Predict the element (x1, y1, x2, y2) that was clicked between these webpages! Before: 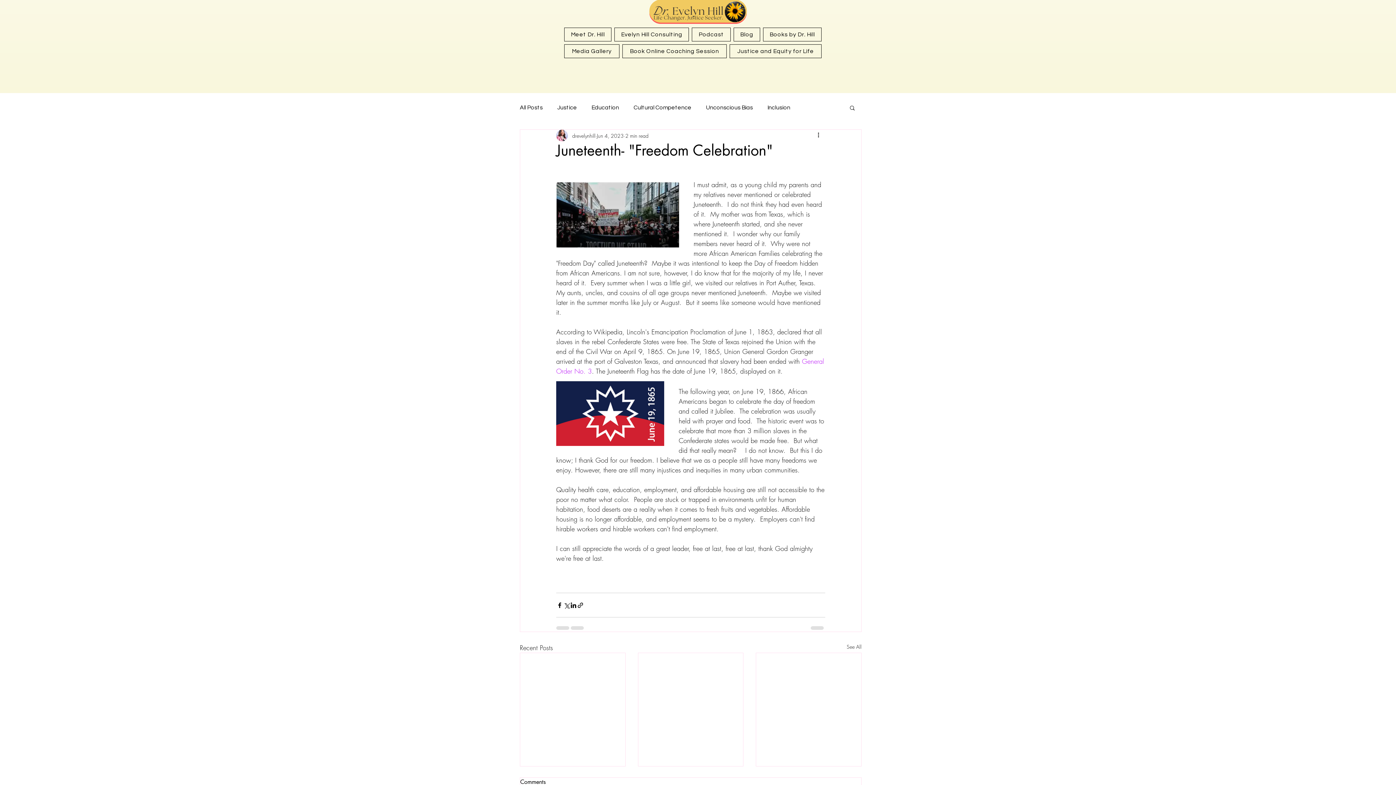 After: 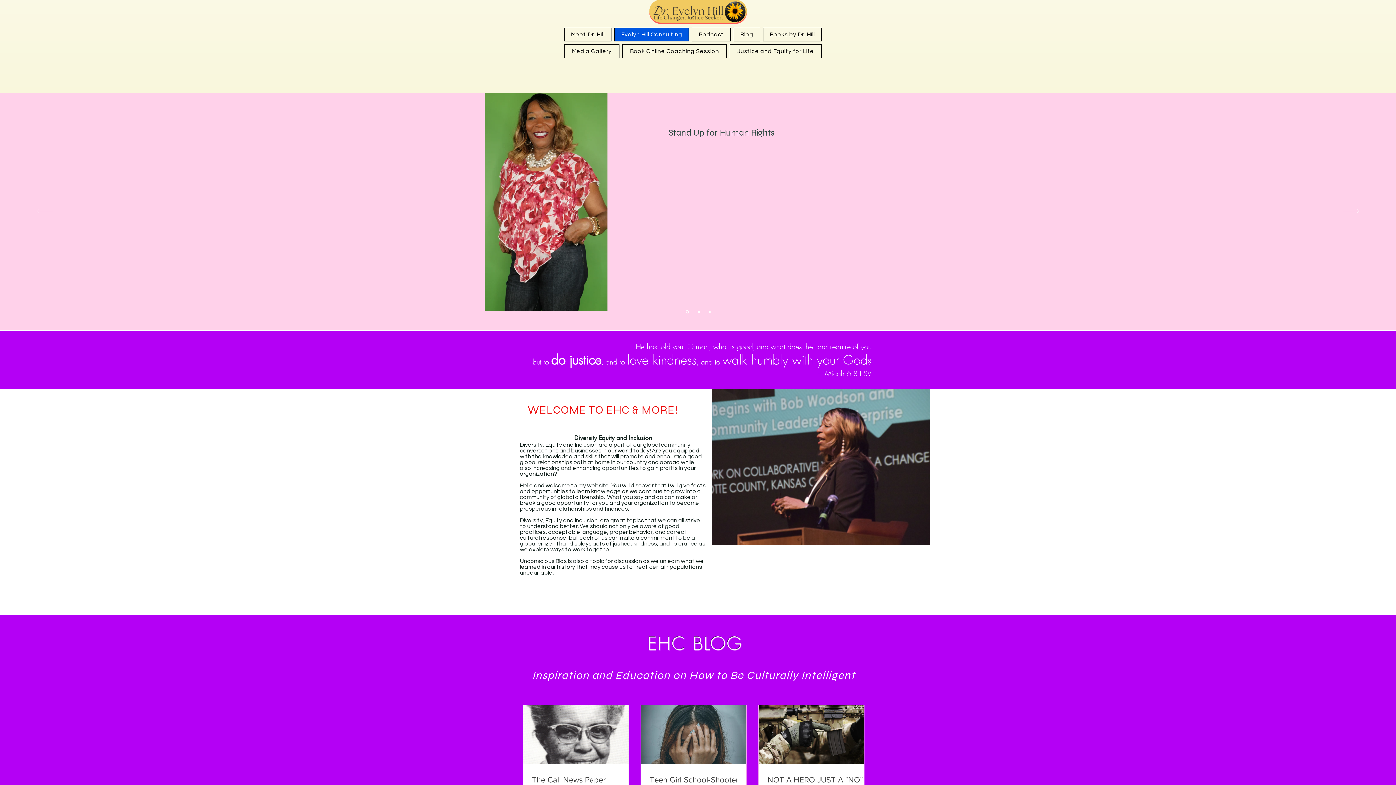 Action: bbox: (614, 27, 689, 41) label: Evelyn Hill Consulting